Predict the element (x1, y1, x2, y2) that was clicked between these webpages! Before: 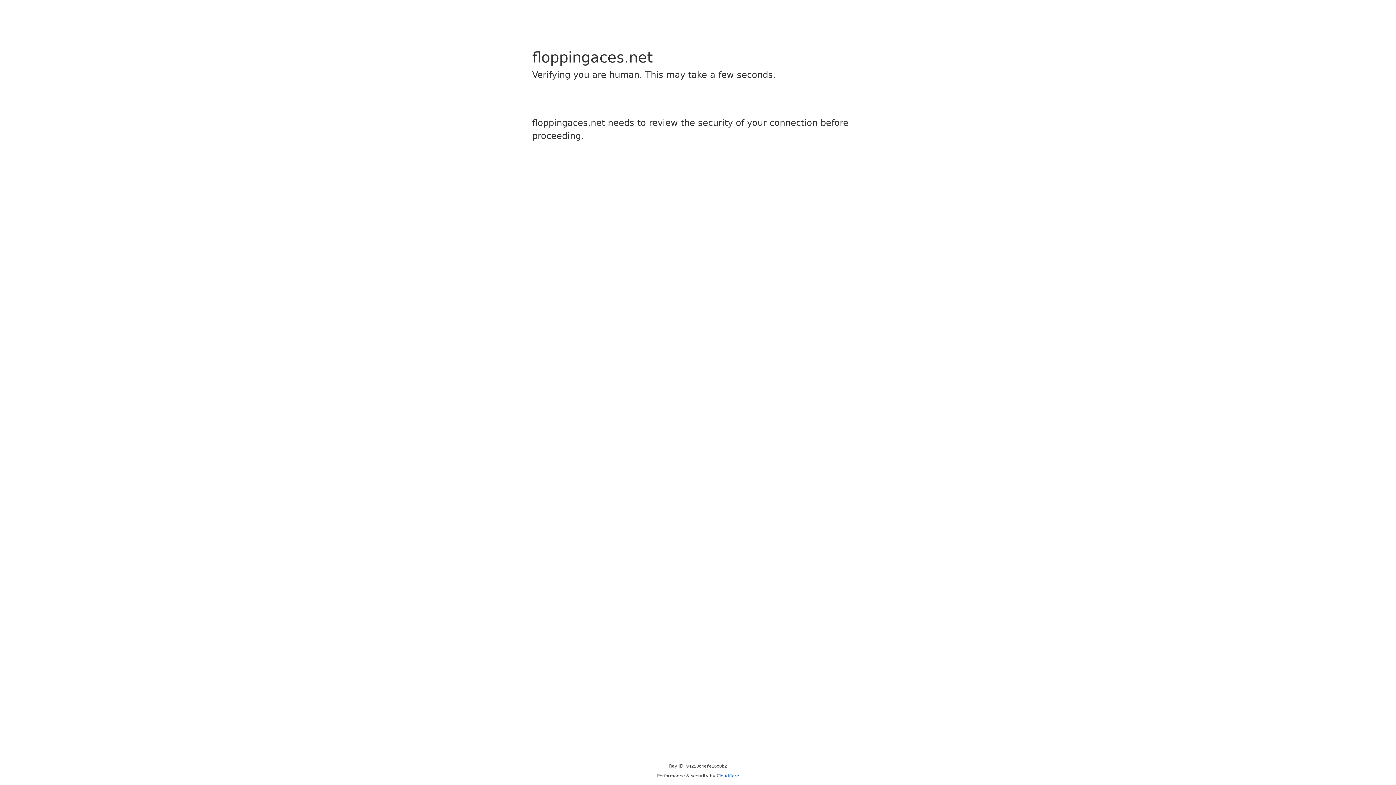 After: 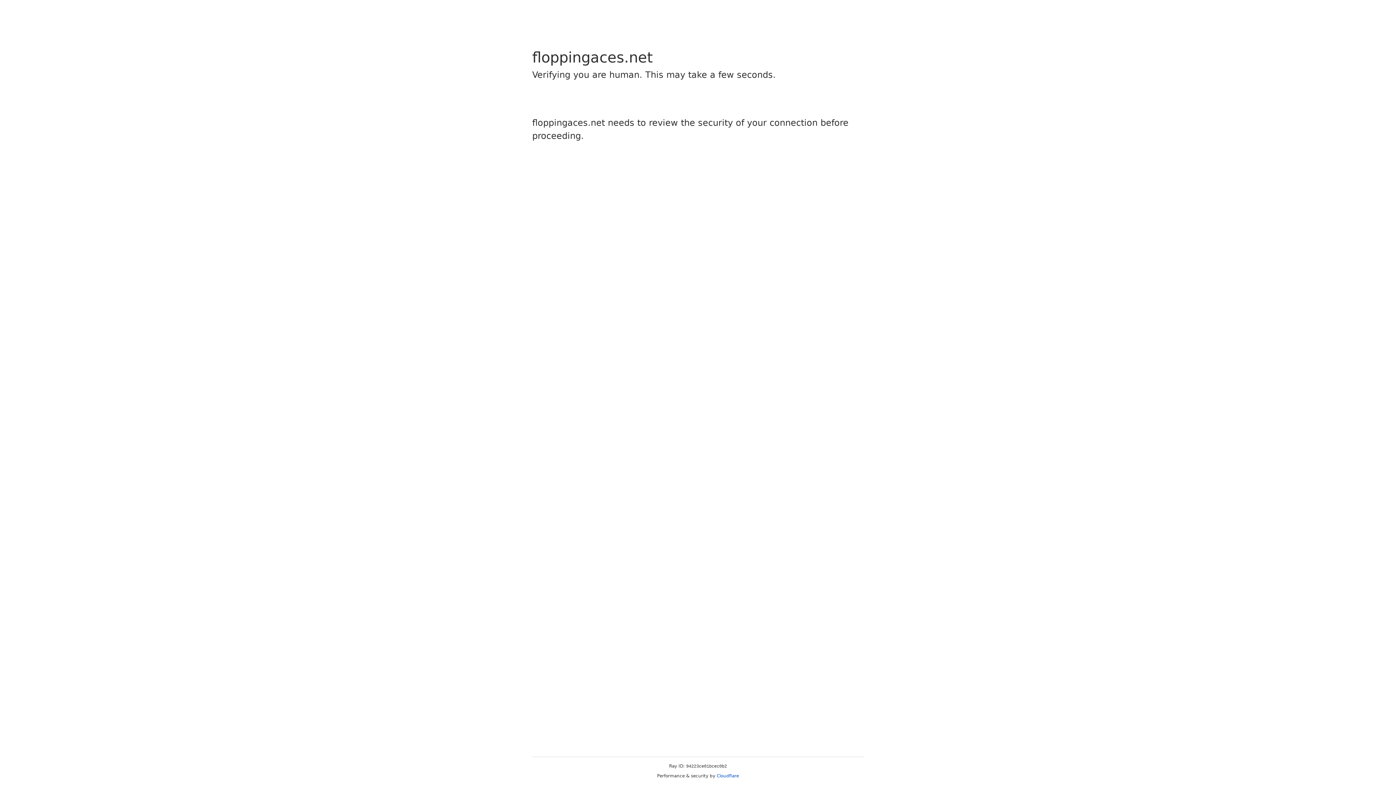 Action: bbox: (716, 773, 739, 778) label: Cloudflare